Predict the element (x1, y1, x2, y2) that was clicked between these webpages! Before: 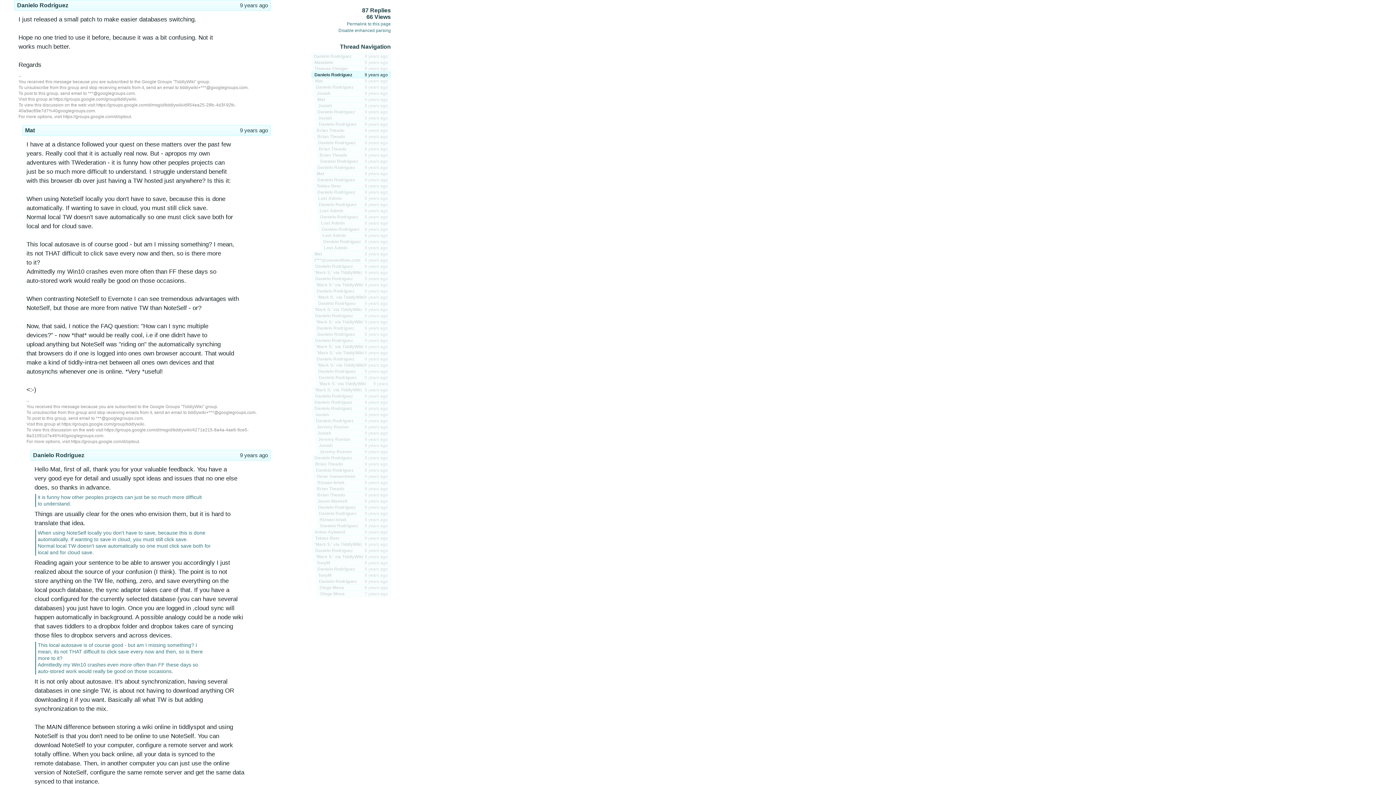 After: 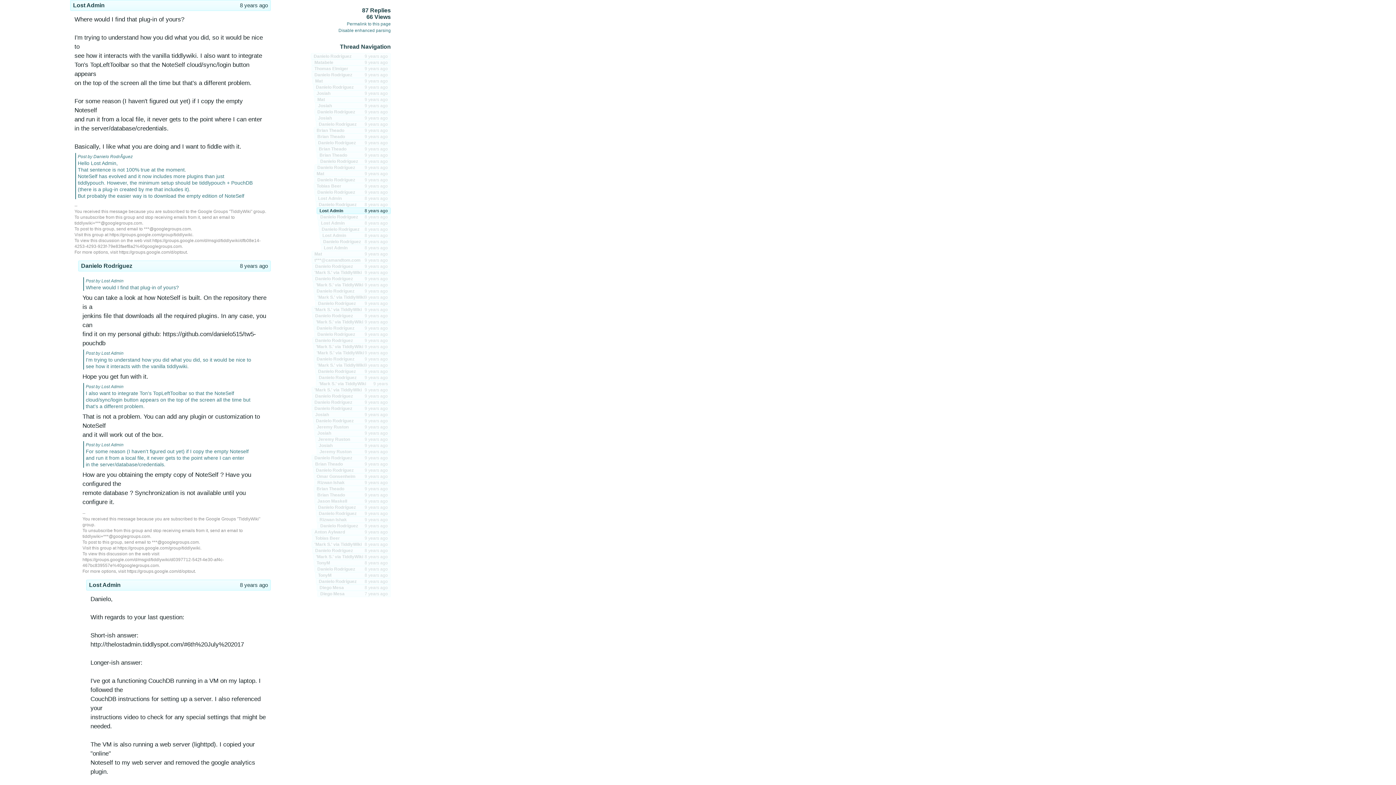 Action: label: Lost Admin
8 years ago bbox: (316, 207, 390, 214)